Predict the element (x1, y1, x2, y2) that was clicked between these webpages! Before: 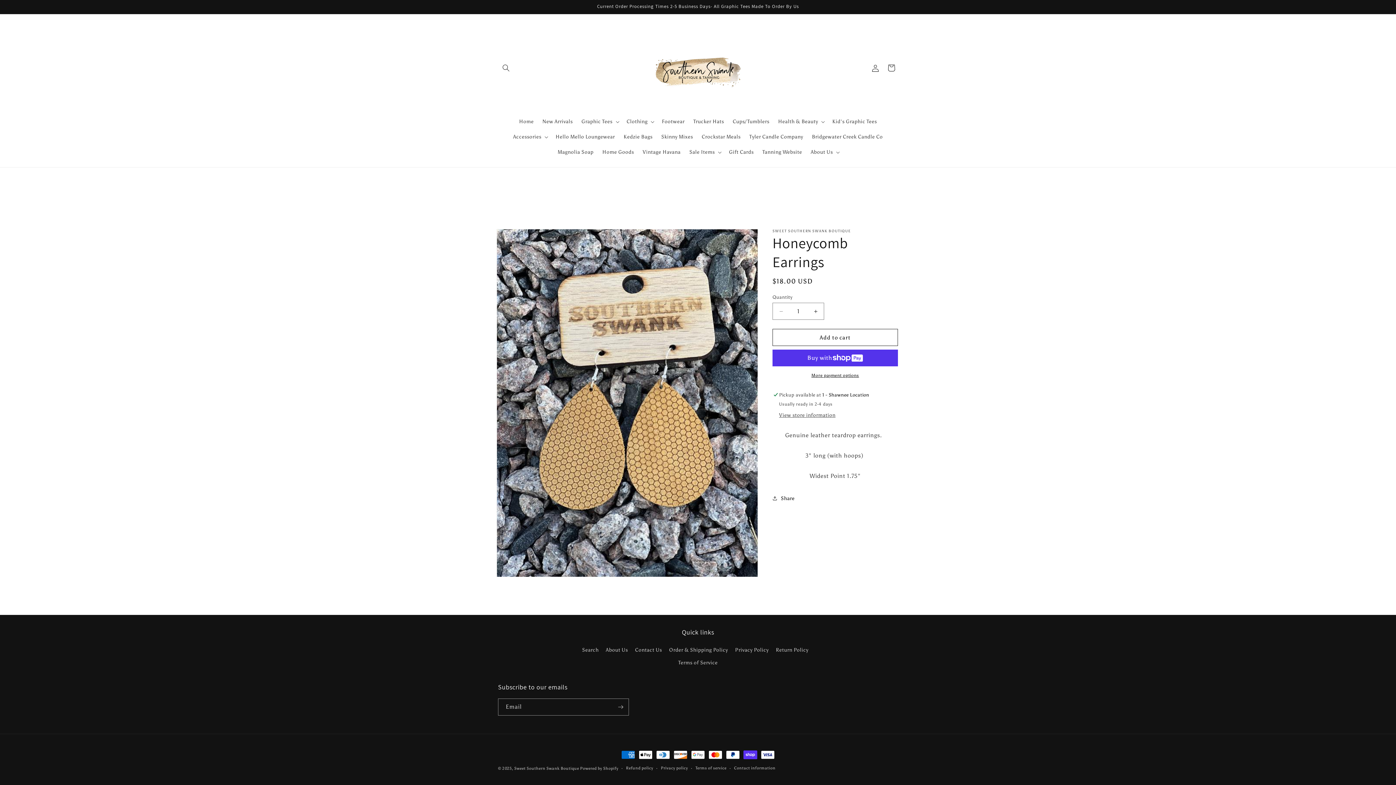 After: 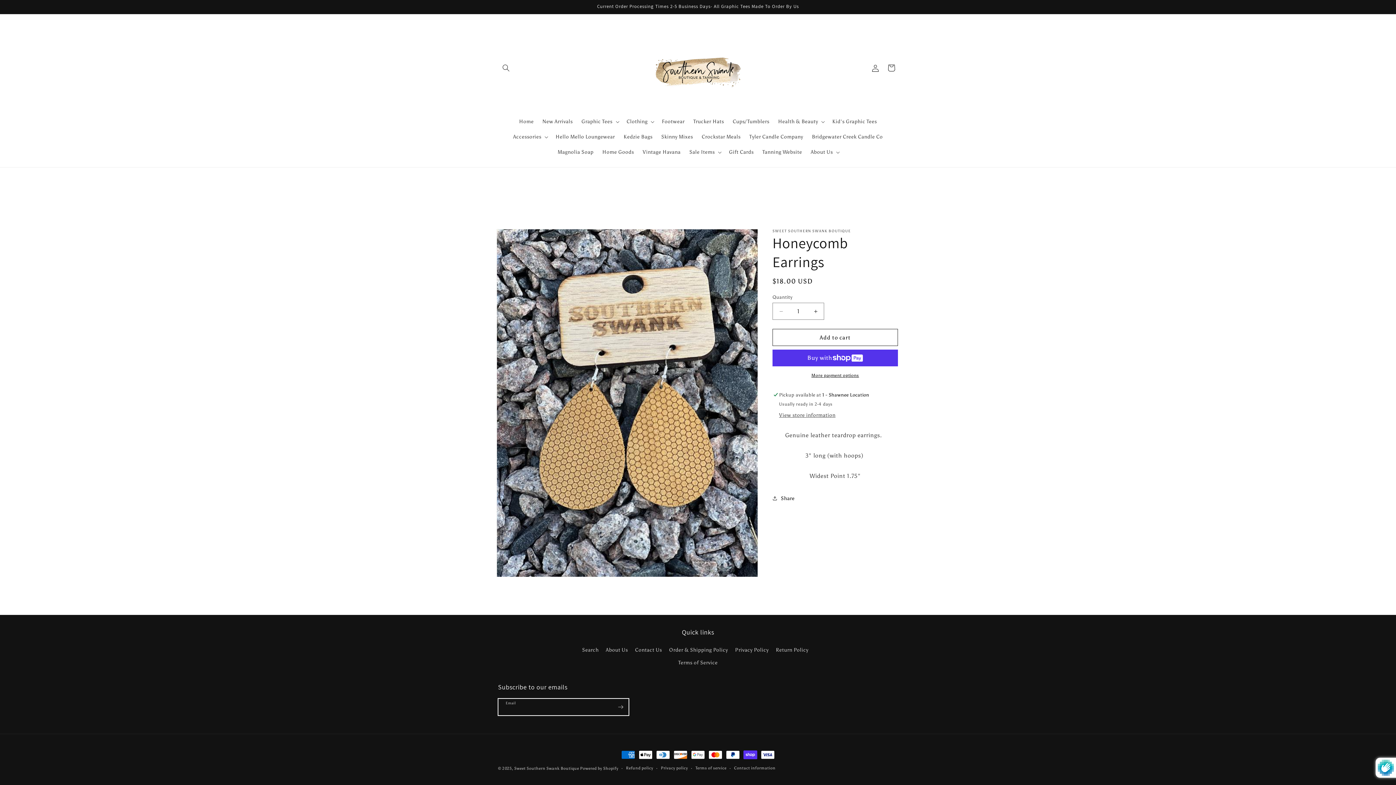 Action: label: Subscribe bbox: (612, 698, 628, 716)